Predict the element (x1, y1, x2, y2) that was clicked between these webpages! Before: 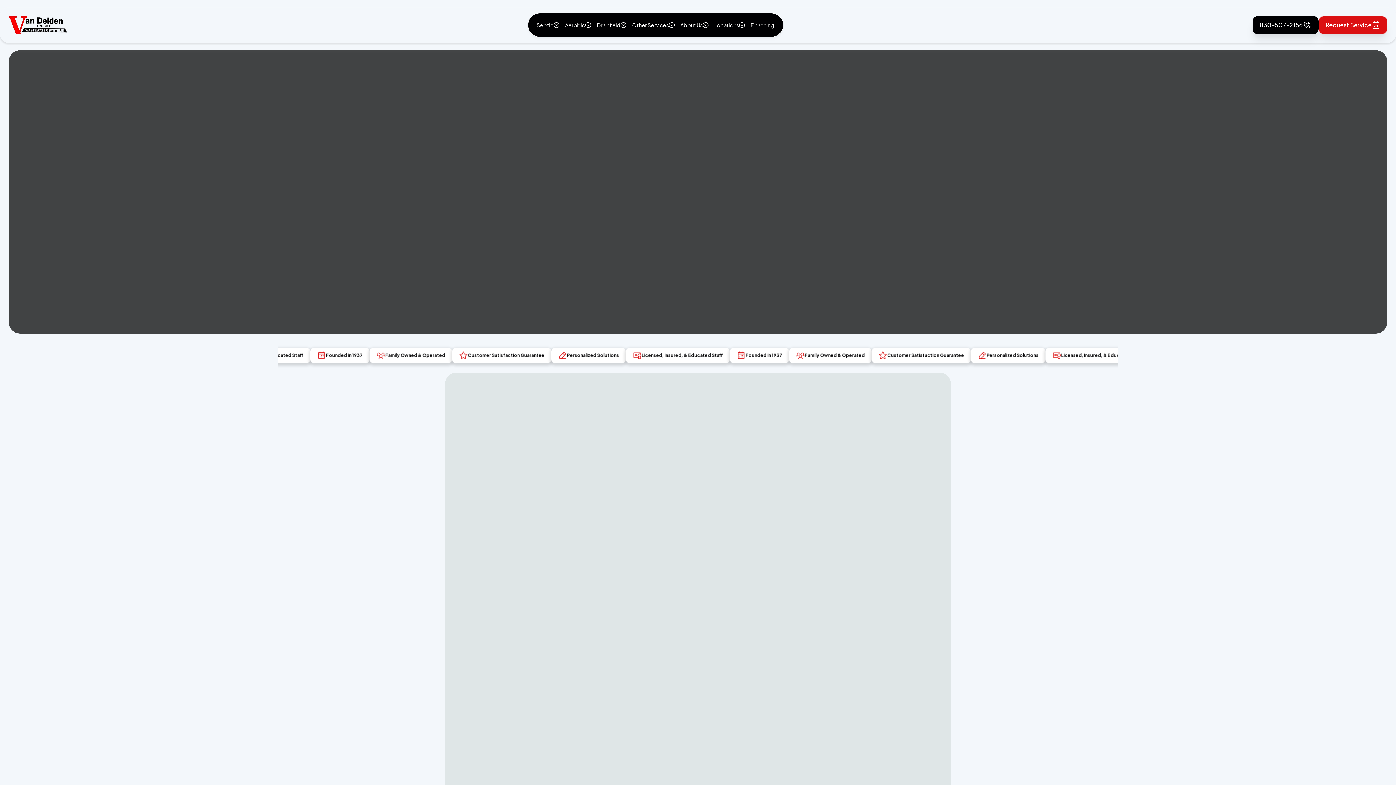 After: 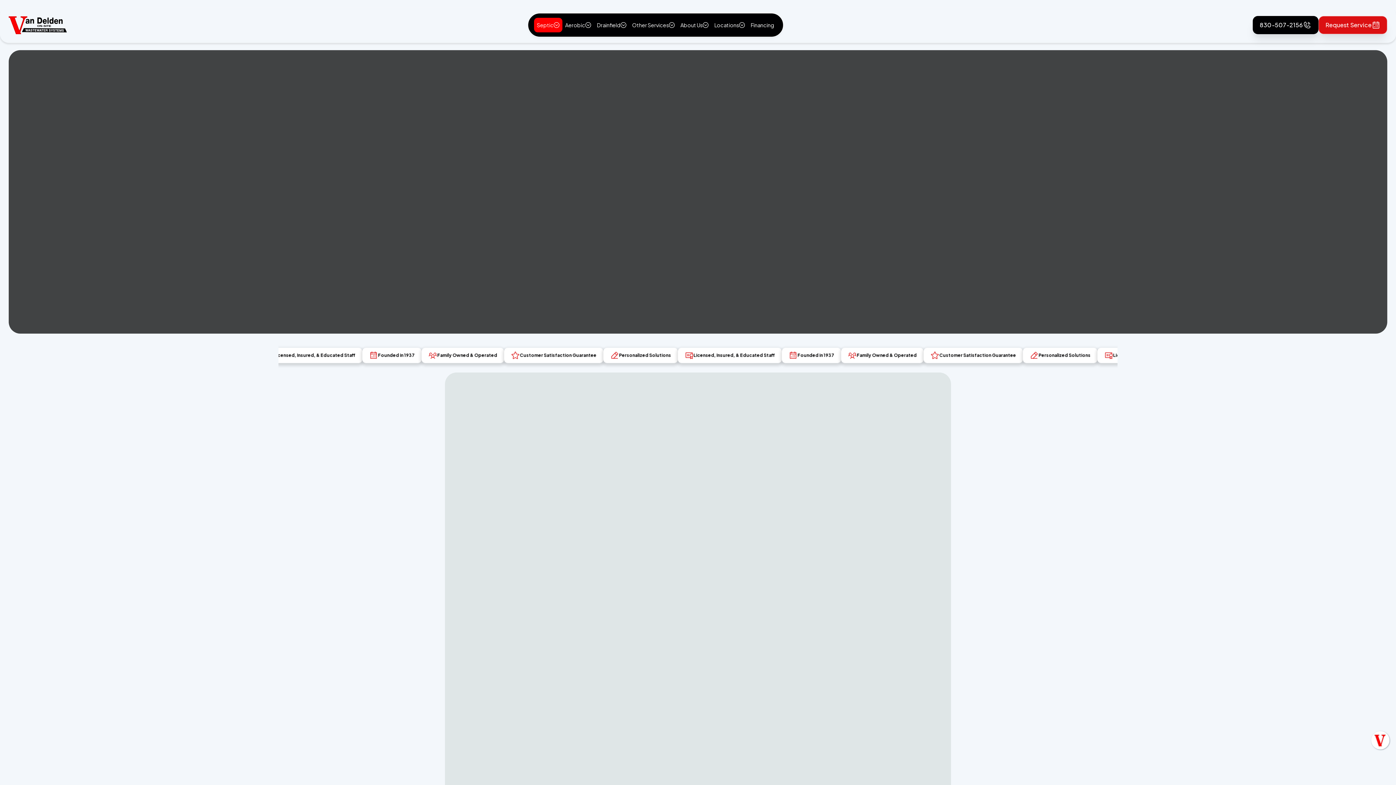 Action: label: Septic bbox: (534, 17, 562, 32)